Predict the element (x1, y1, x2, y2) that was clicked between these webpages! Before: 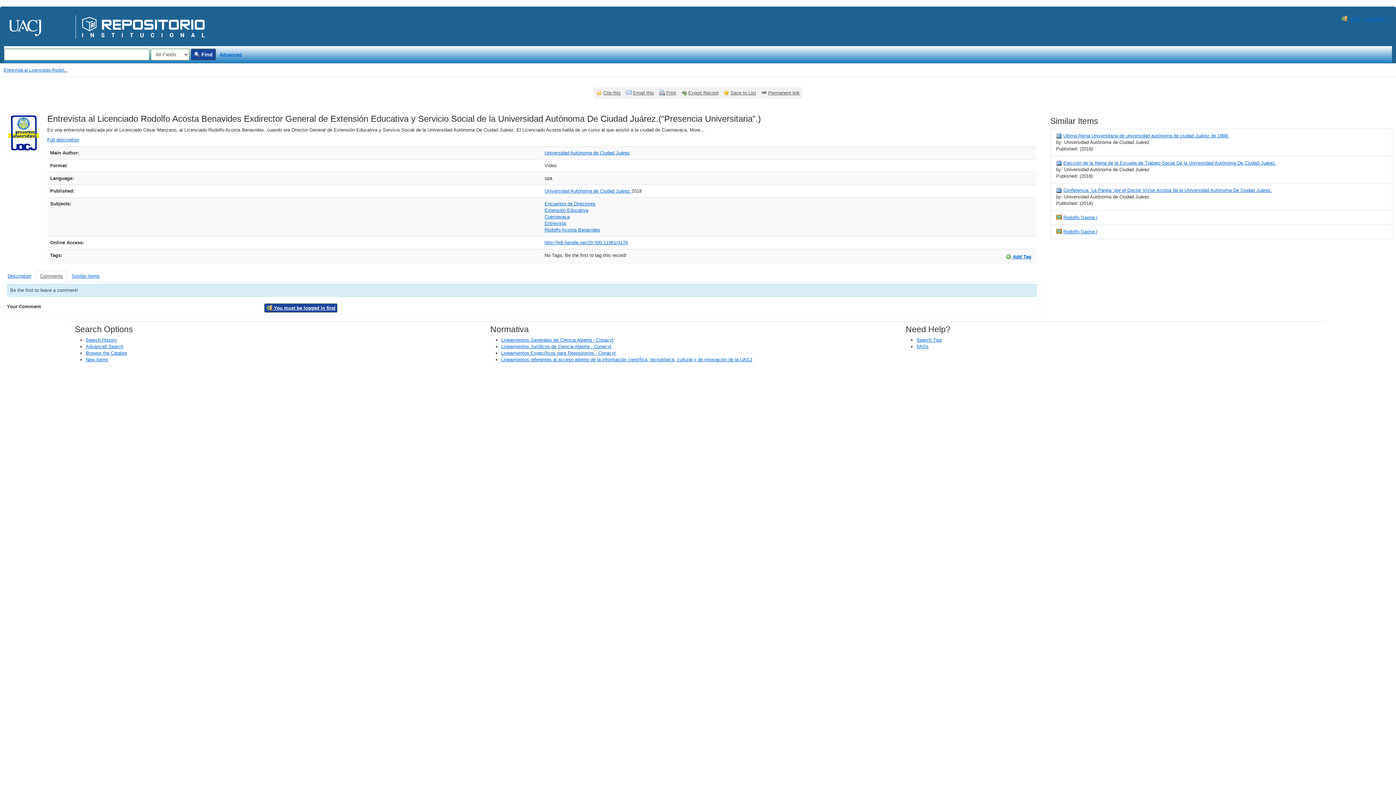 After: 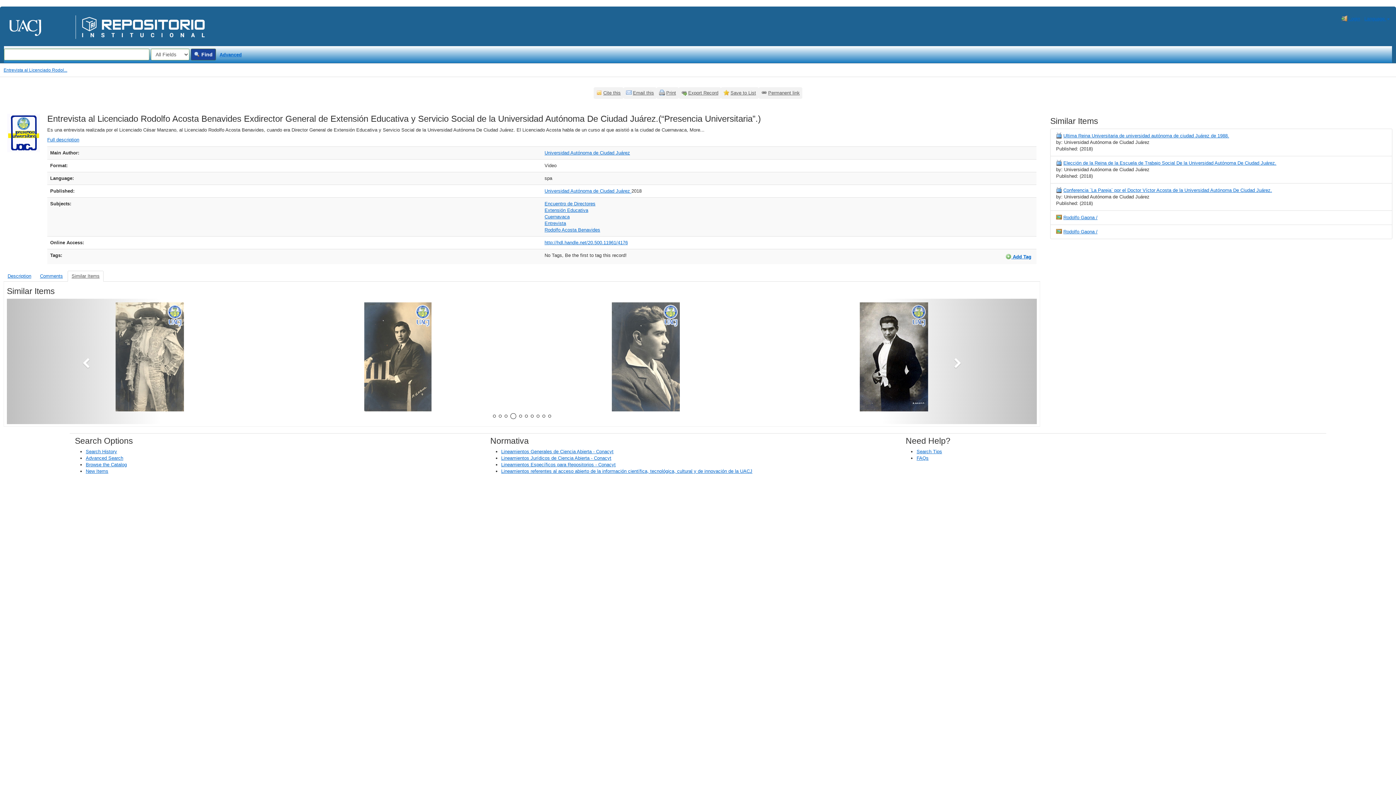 Action: bbox: (3, 67, 67, 72) label: Entrevista al Licenciado Rodol...